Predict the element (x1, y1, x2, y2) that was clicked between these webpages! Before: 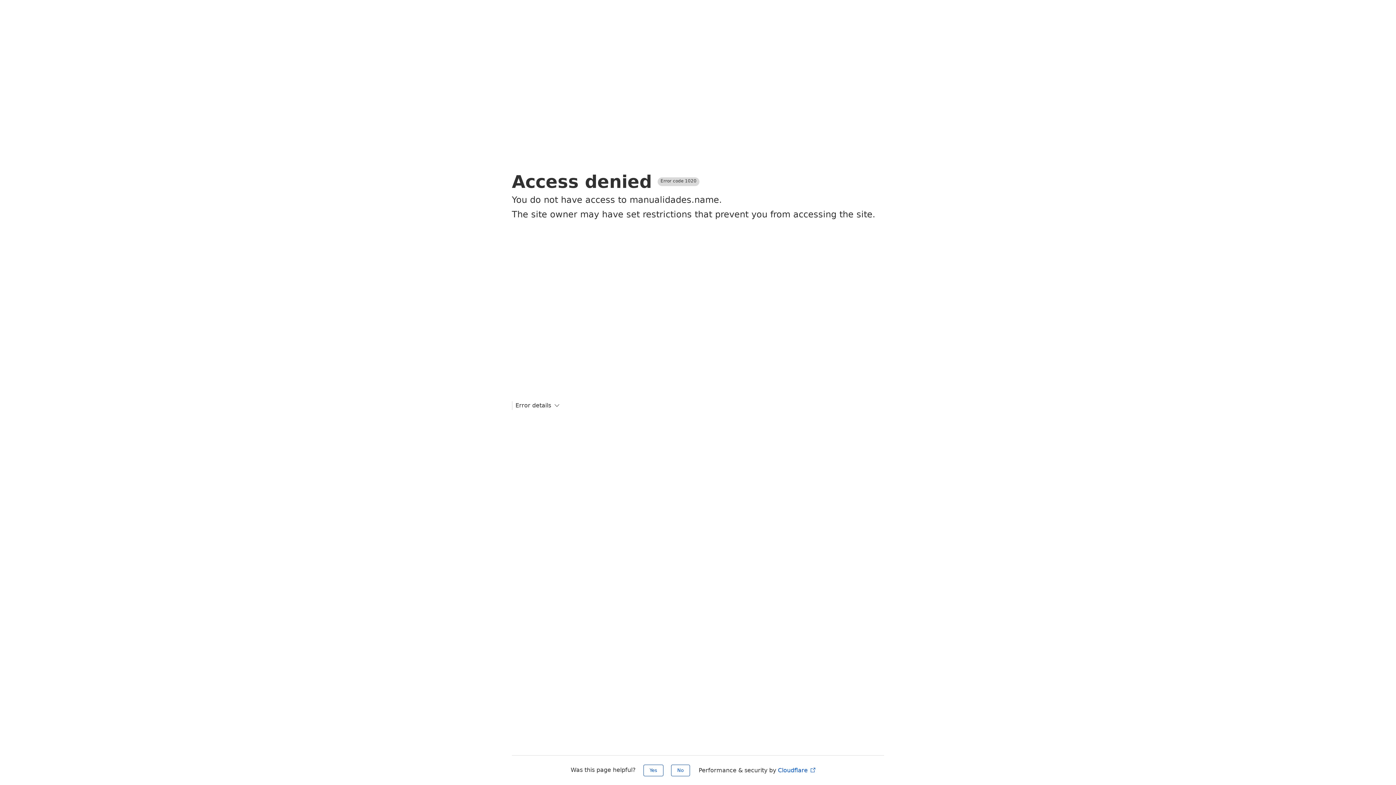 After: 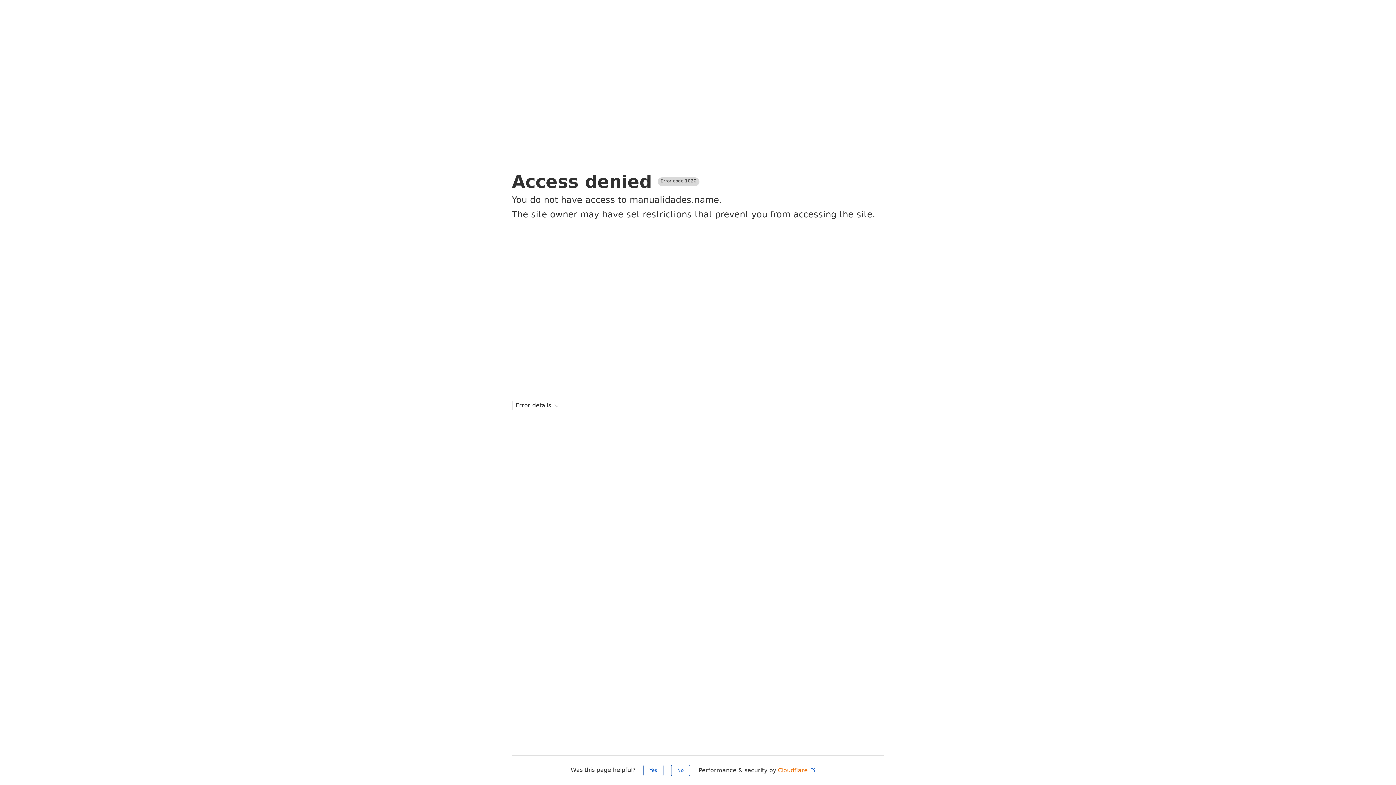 Action: bbox: (778, 767, 816, 774) label: Cloudflare 